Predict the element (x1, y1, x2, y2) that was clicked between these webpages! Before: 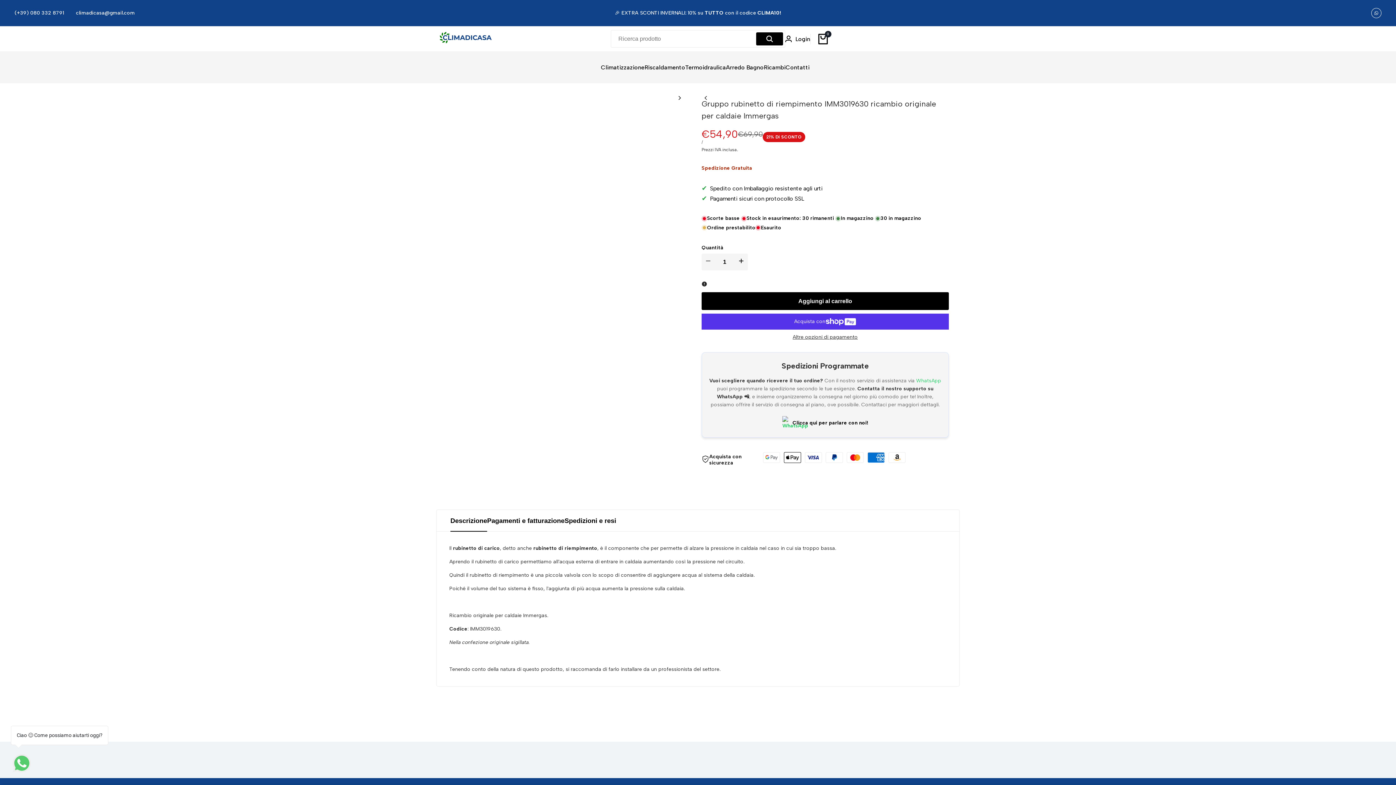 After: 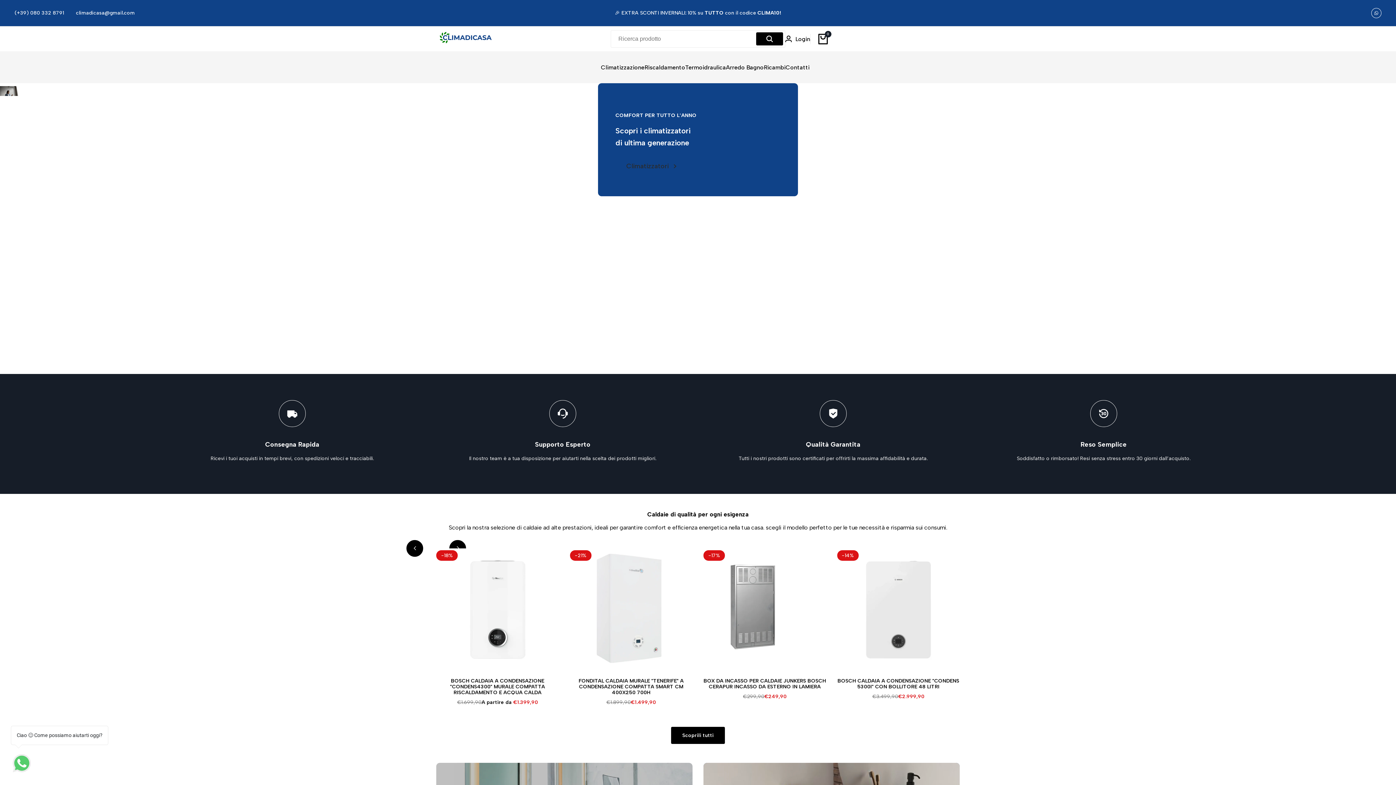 Action: bbox: (436, 32, 498, 45)